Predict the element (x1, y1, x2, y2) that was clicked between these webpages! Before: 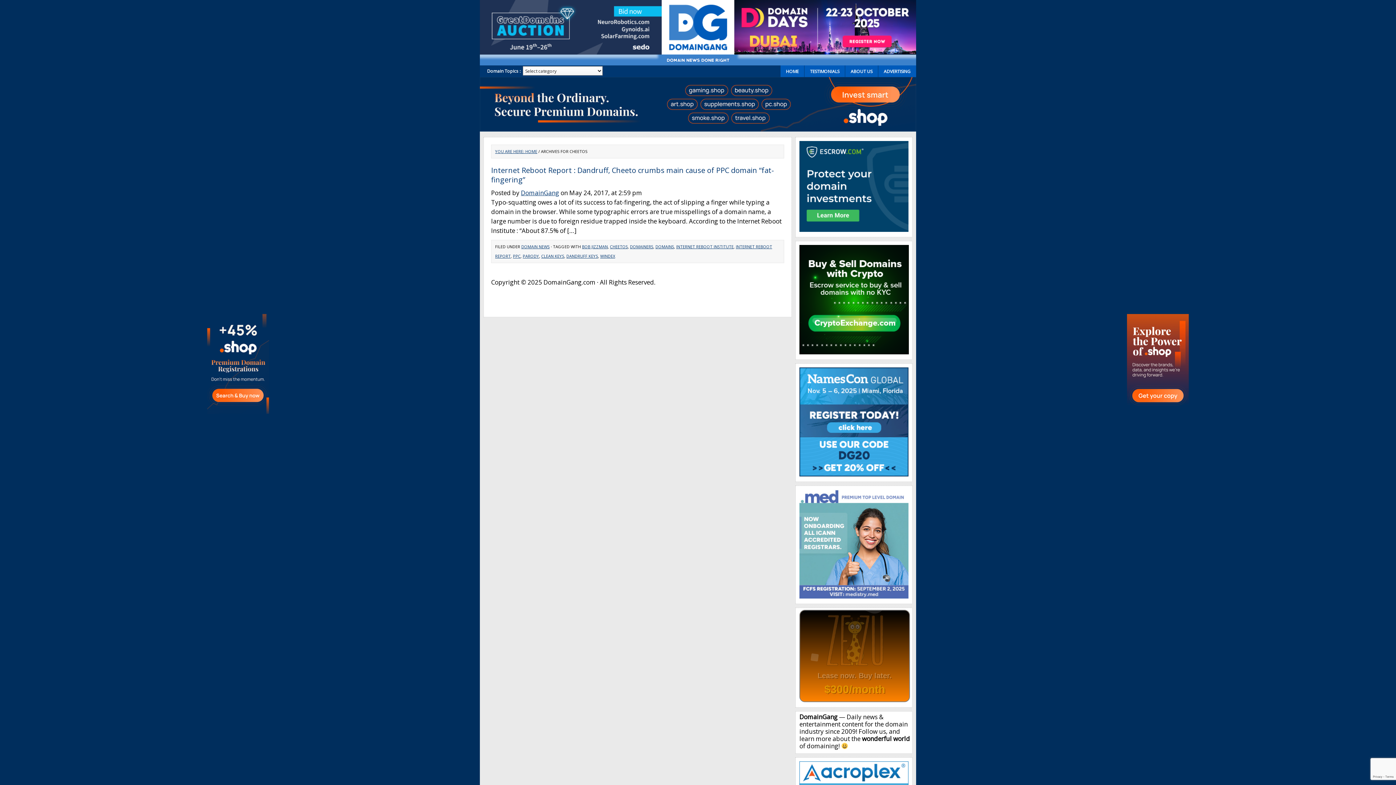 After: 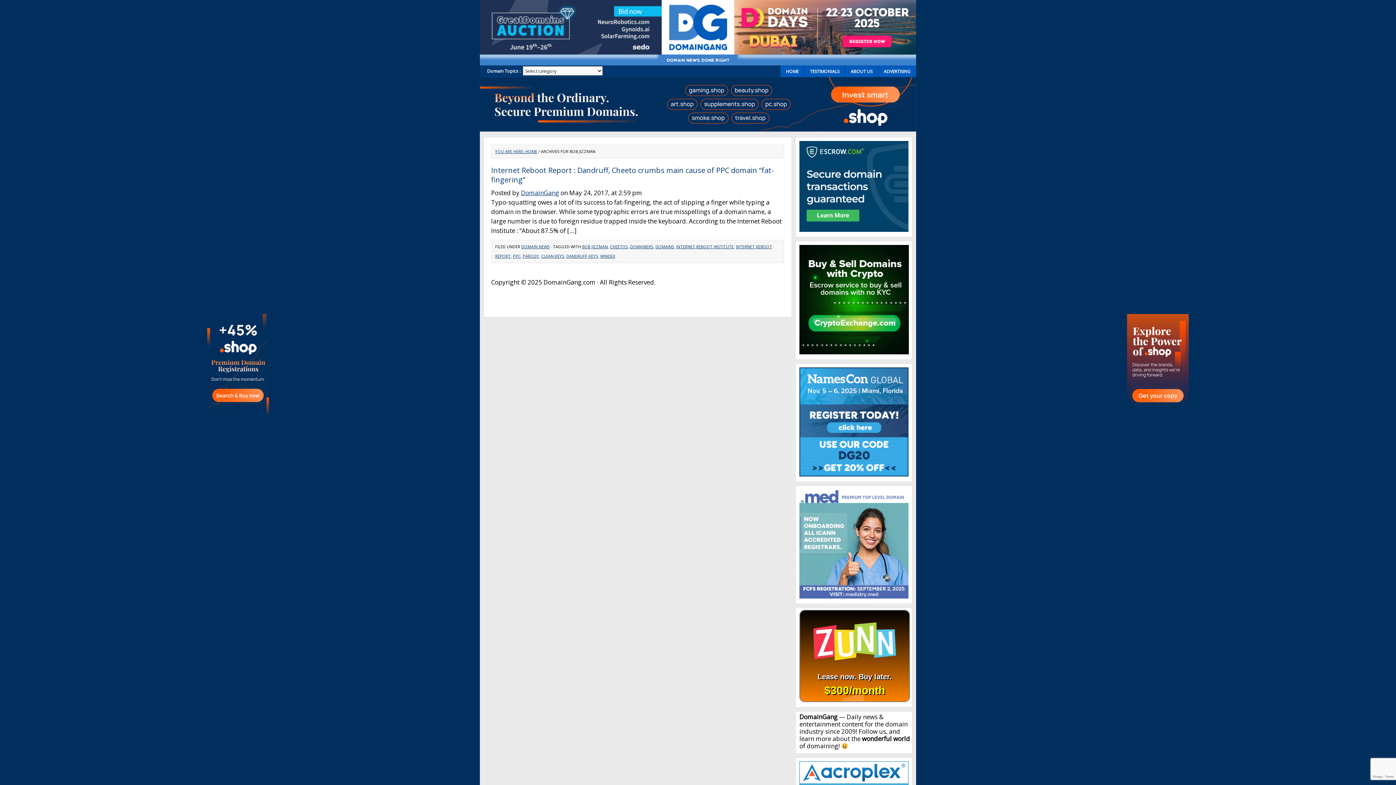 Action: label: BOB JIZZMAN bbox: (582, 244, 608, 249)